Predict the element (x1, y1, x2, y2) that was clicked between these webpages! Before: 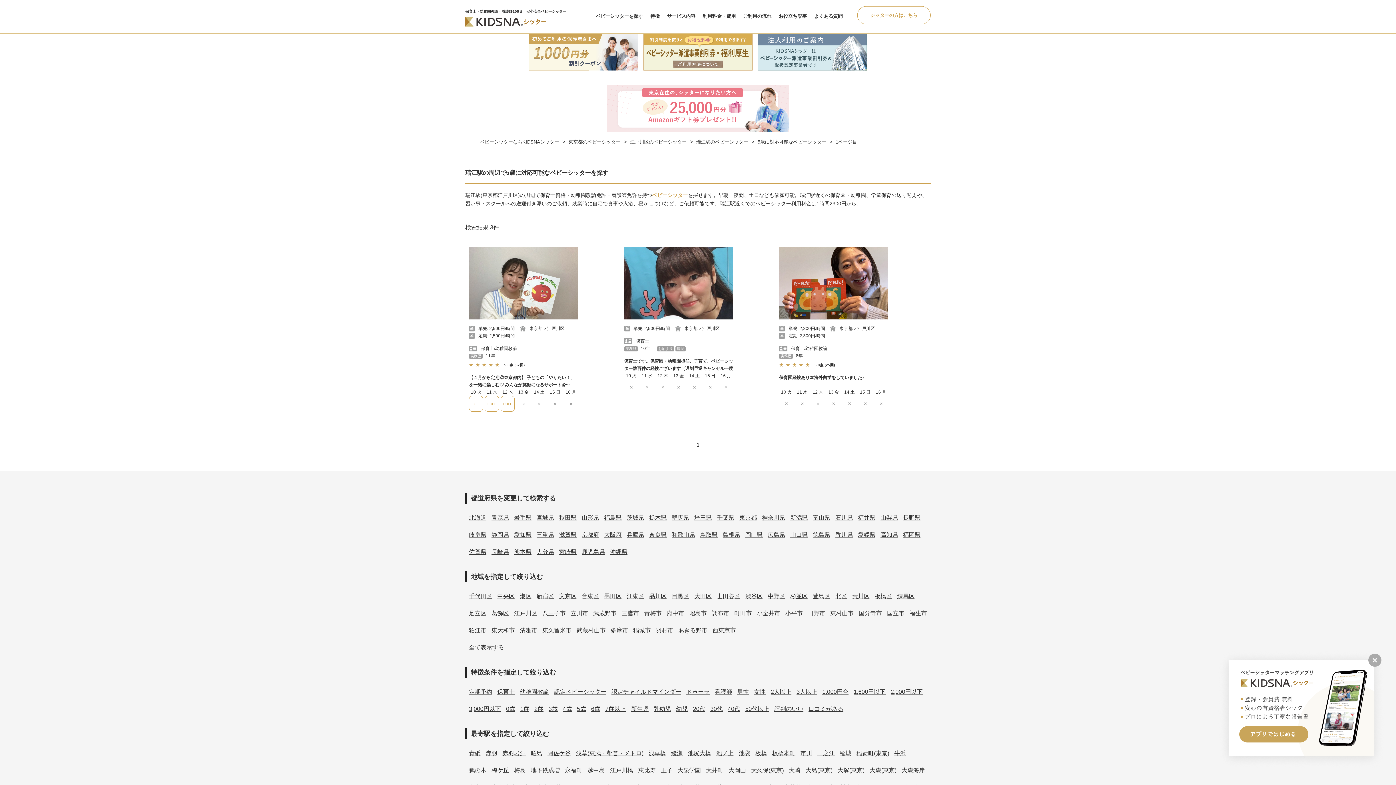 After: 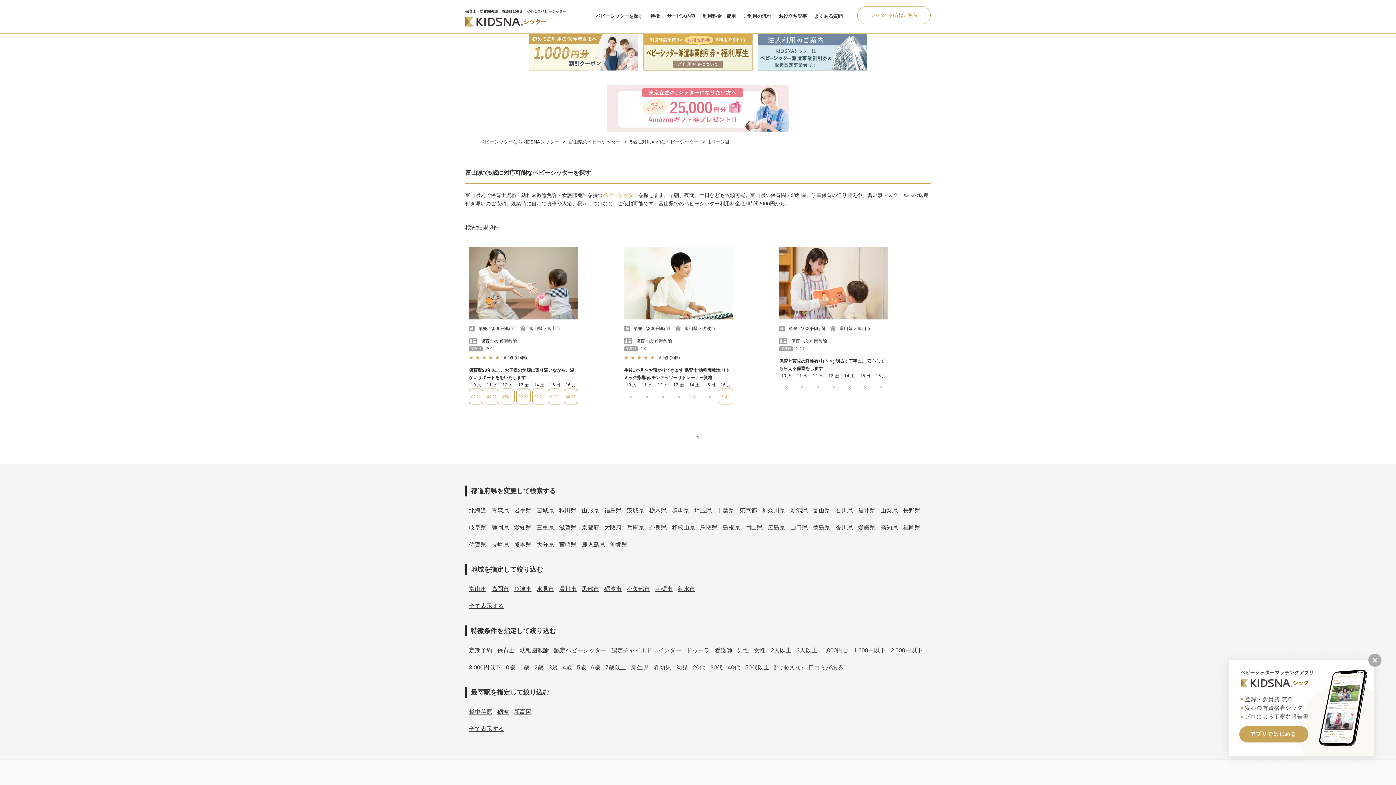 Action: bbox: (813, 514, 830, 521) label: 富山県